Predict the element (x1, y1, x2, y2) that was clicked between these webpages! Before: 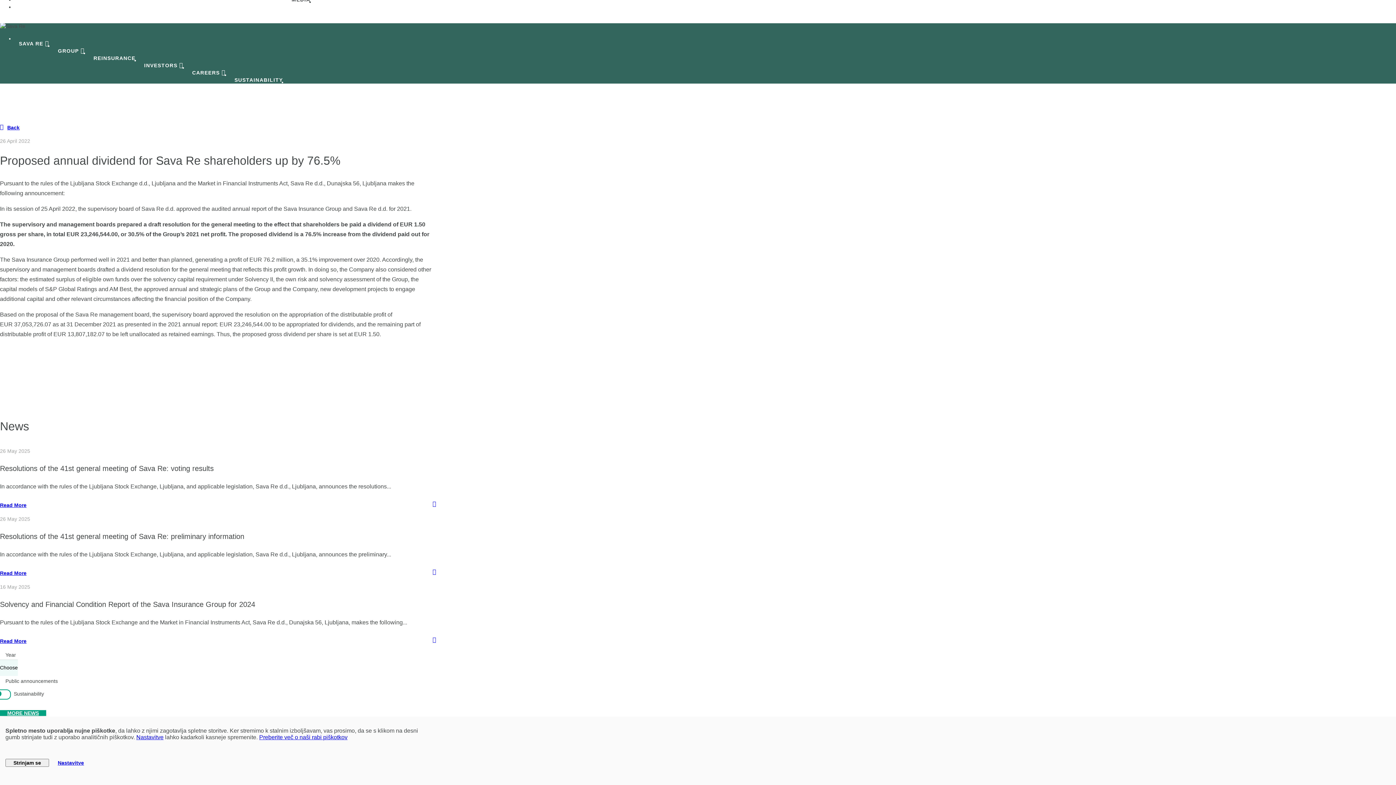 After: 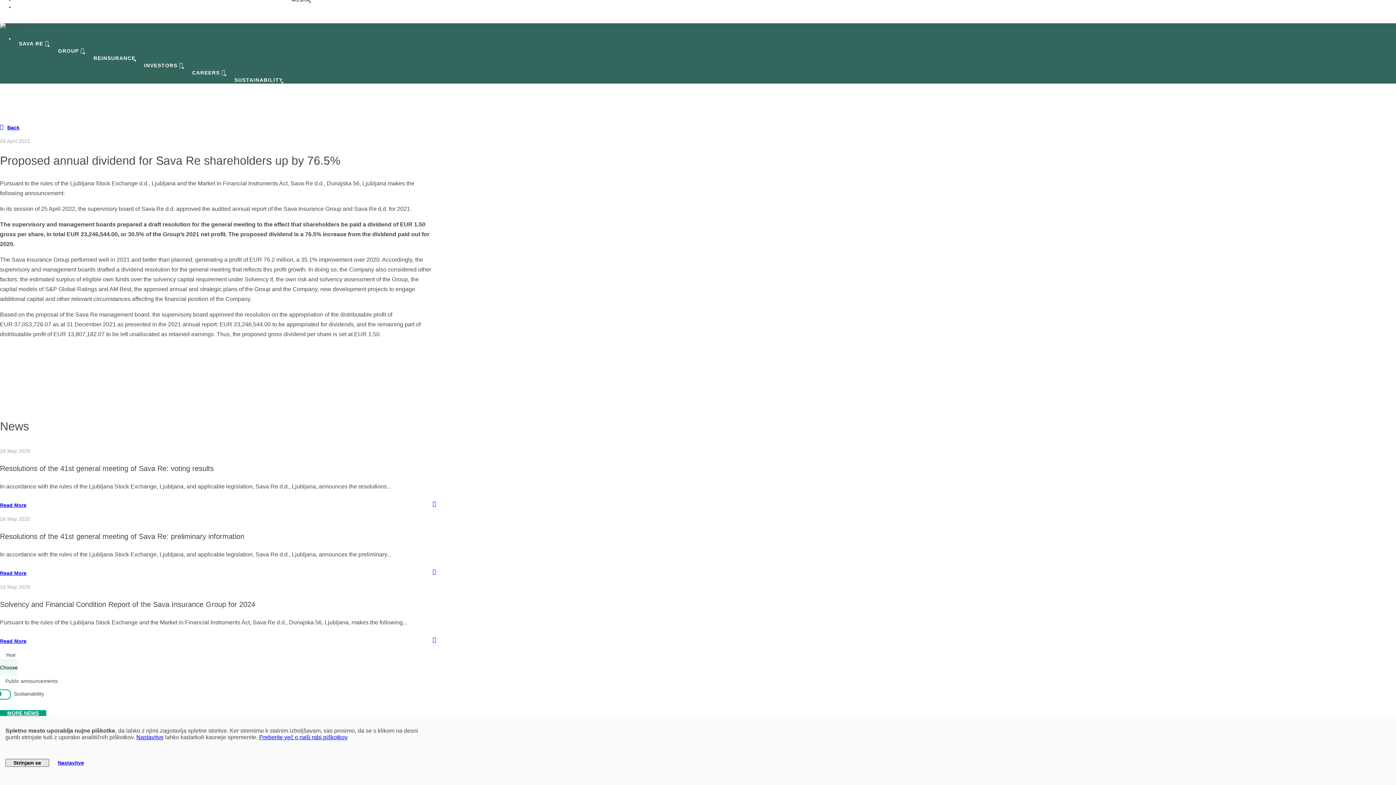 Action: bbox: (5, 759, 49, 767) label: Strinjam se